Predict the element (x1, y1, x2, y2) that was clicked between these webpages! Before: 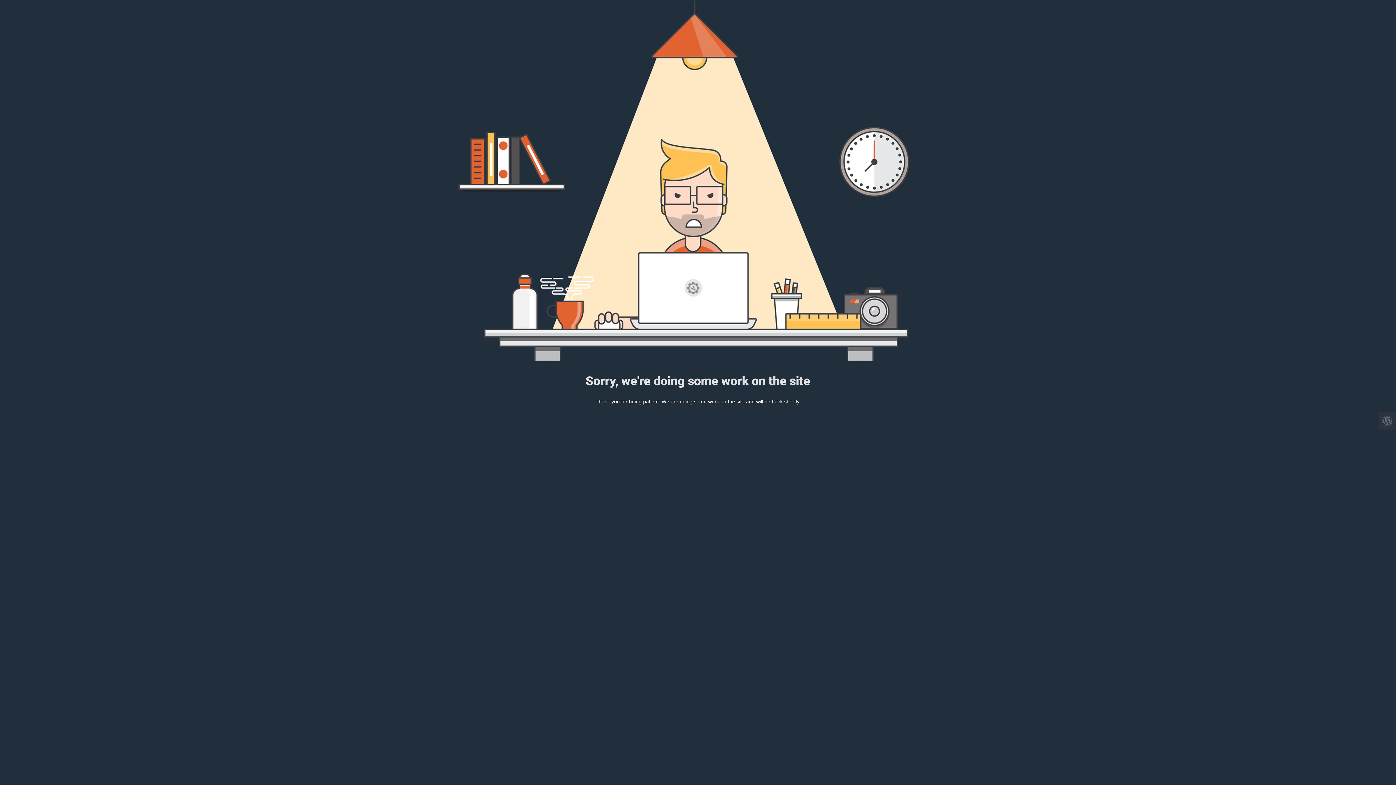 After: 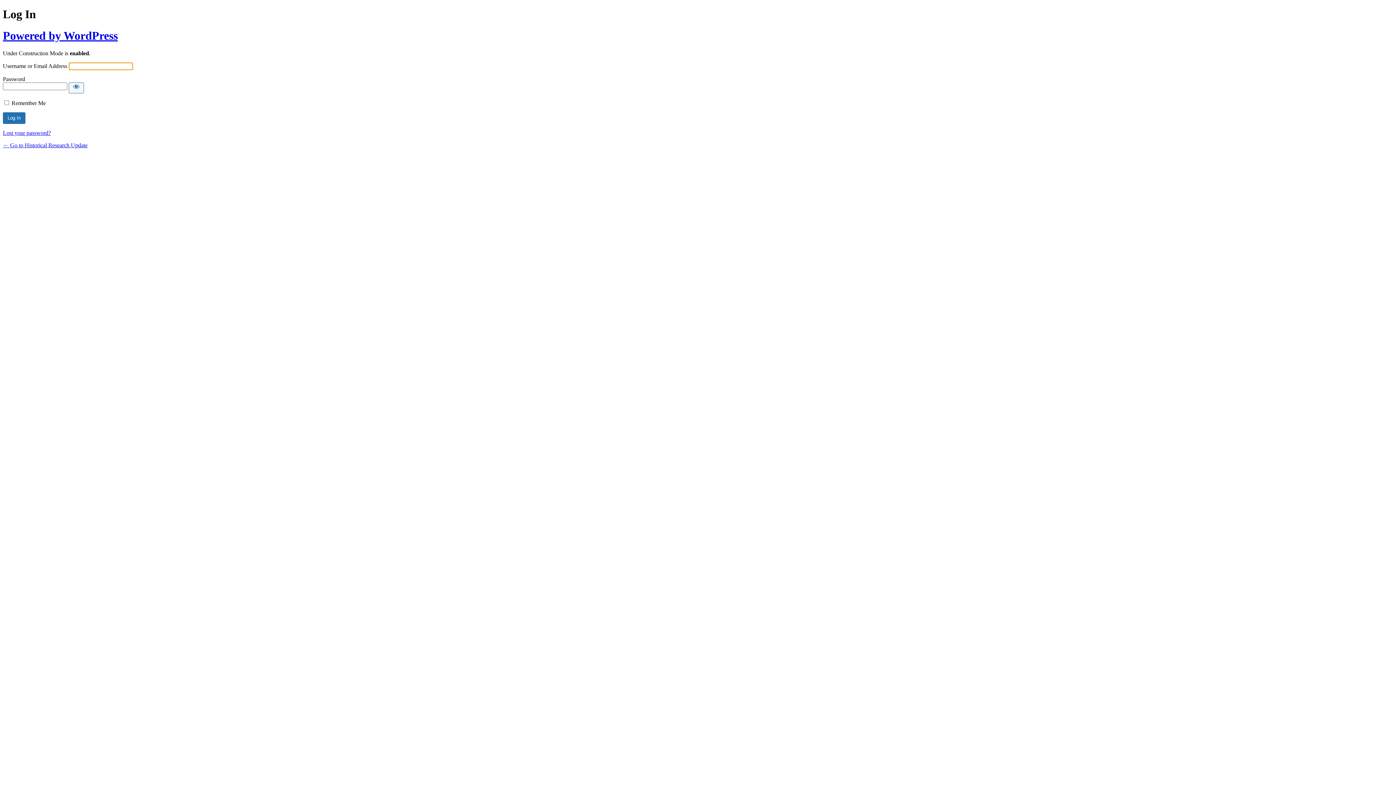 Action: bbox: (1378, 412, 1396, 429)